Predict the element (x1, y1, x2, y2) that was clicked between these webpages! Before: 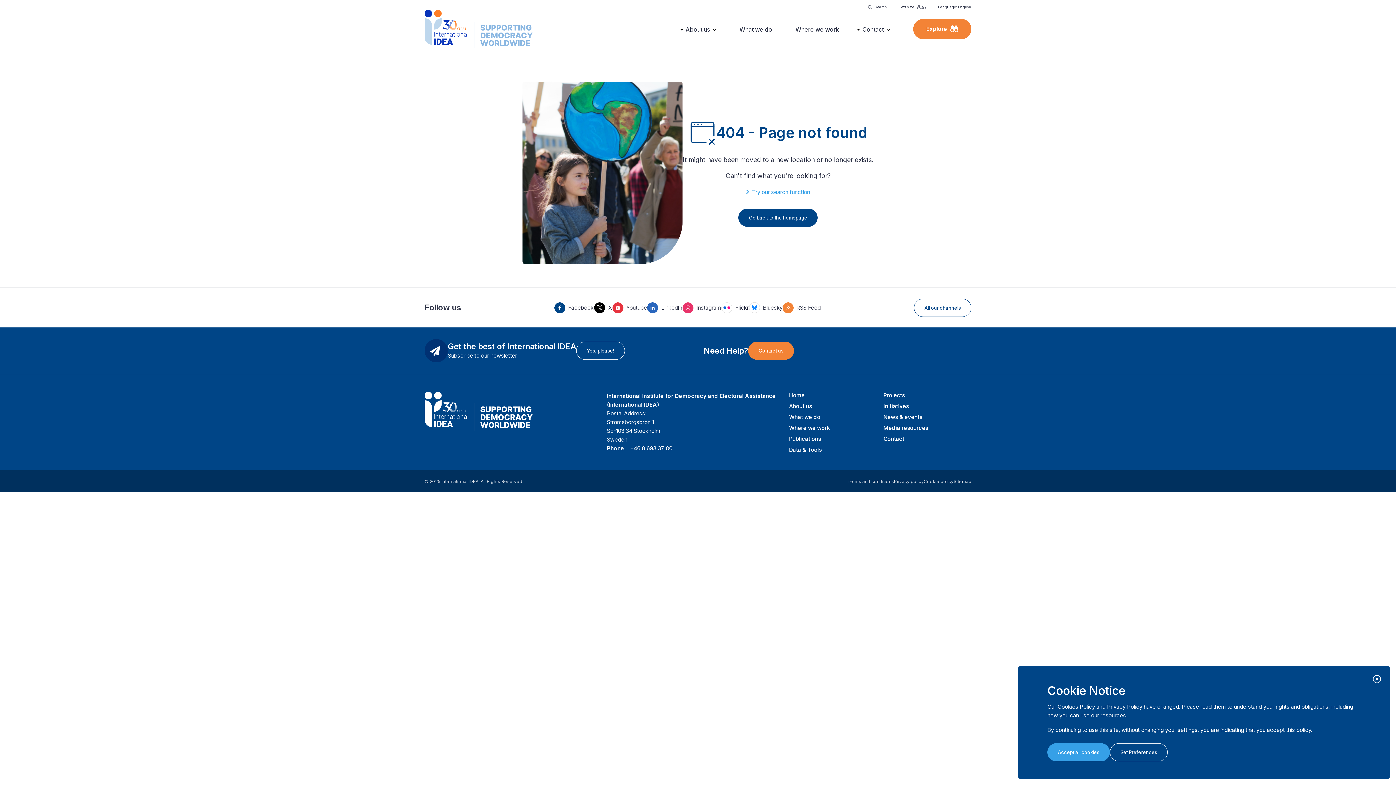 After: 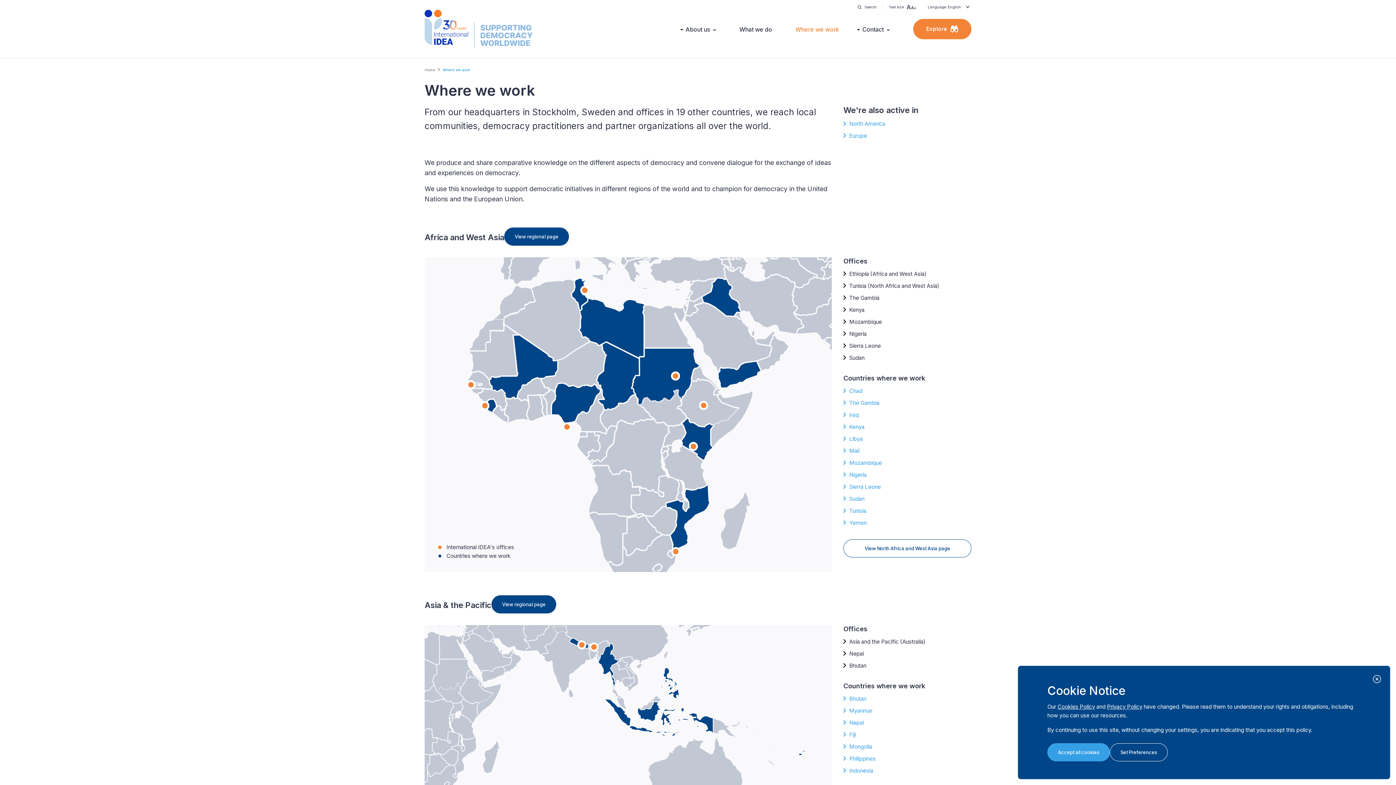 Action: bbox: (789, 424, 830, 431) label: Where we work